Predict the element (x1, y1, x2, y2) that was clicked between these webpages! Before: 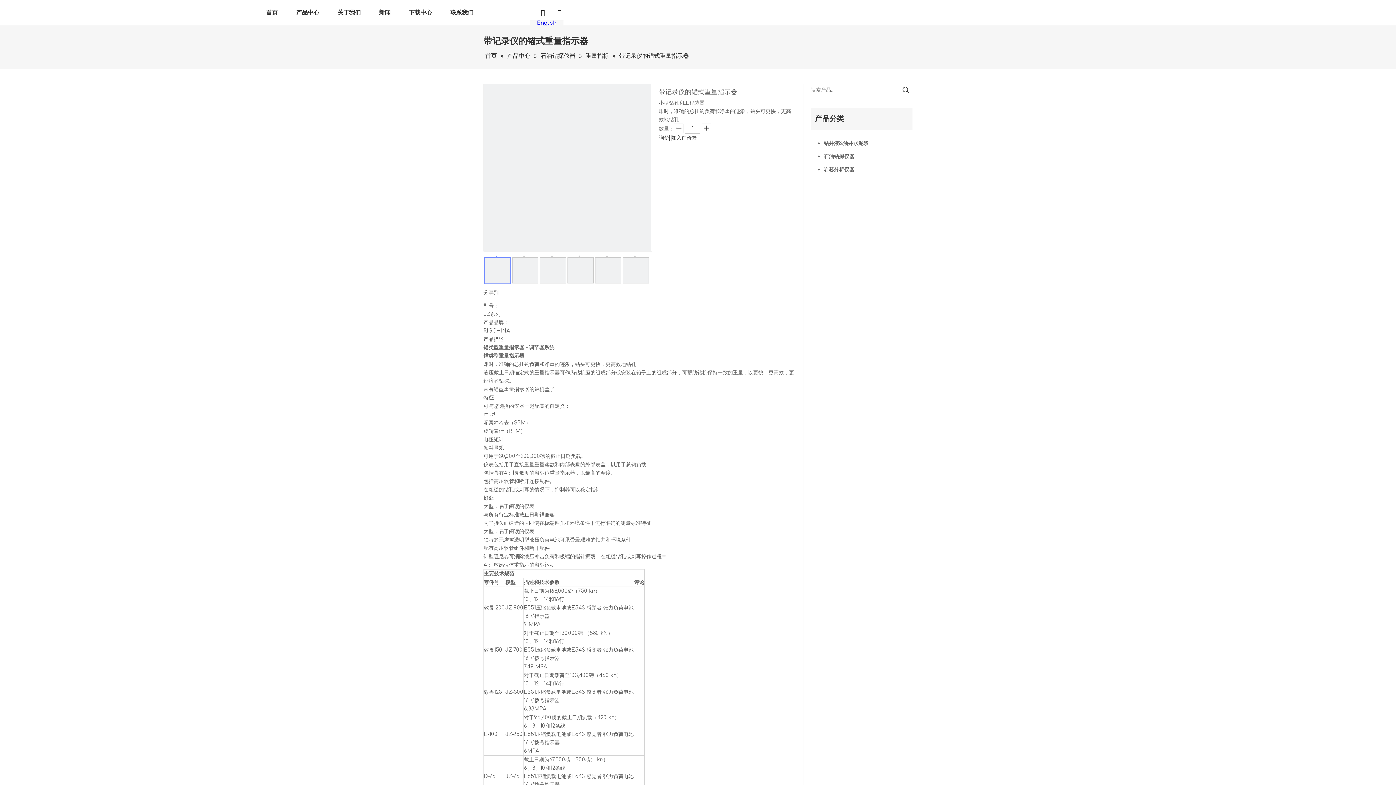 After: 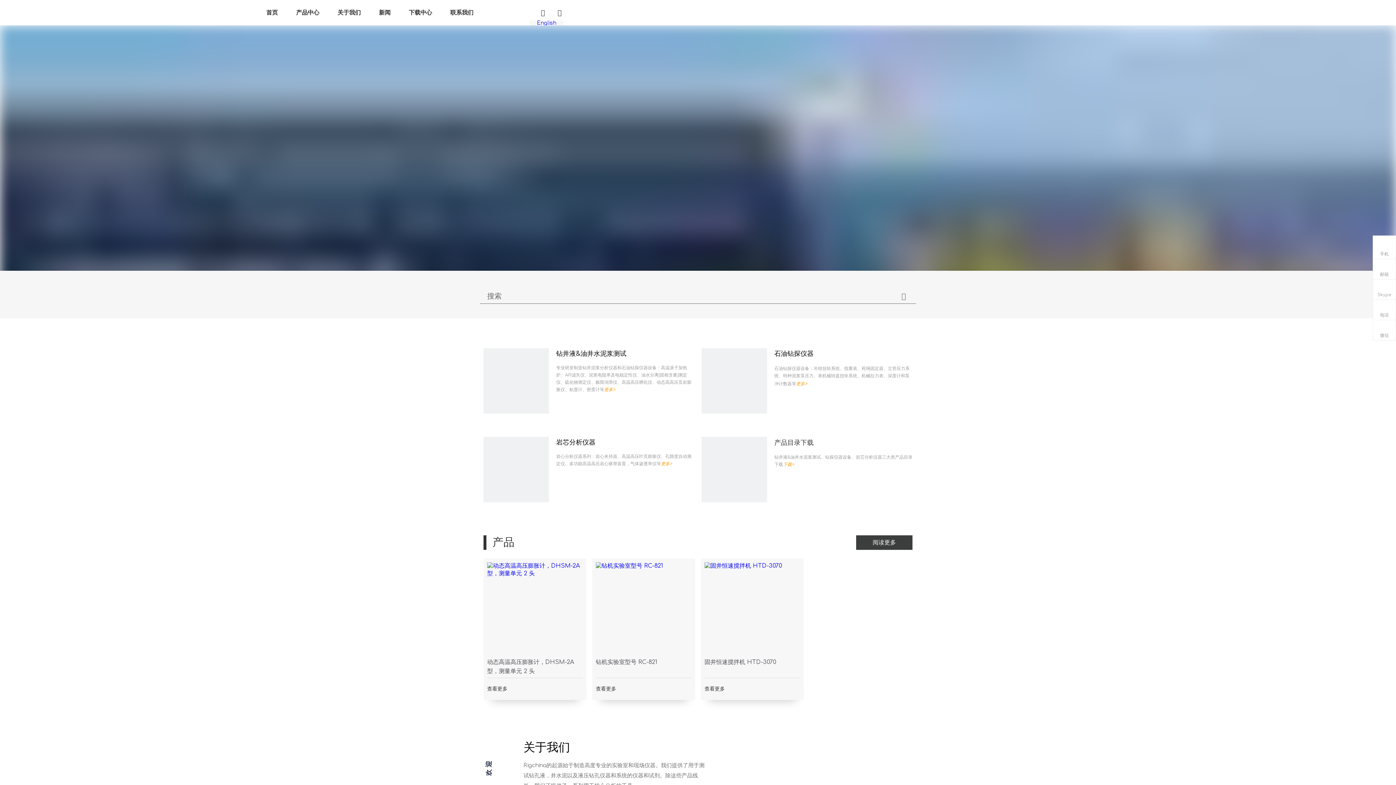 Action: bbox: (257, 0, 287, 25) label: 首页